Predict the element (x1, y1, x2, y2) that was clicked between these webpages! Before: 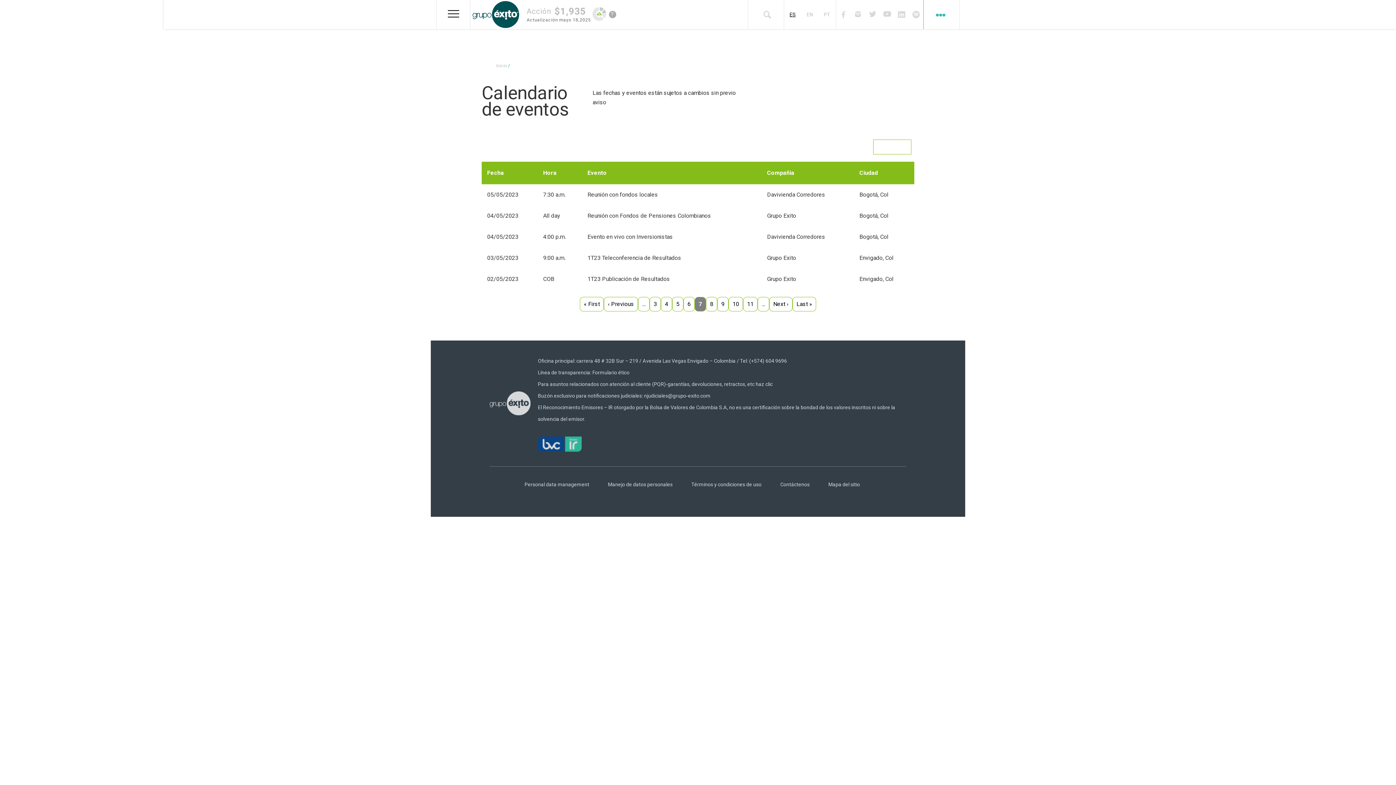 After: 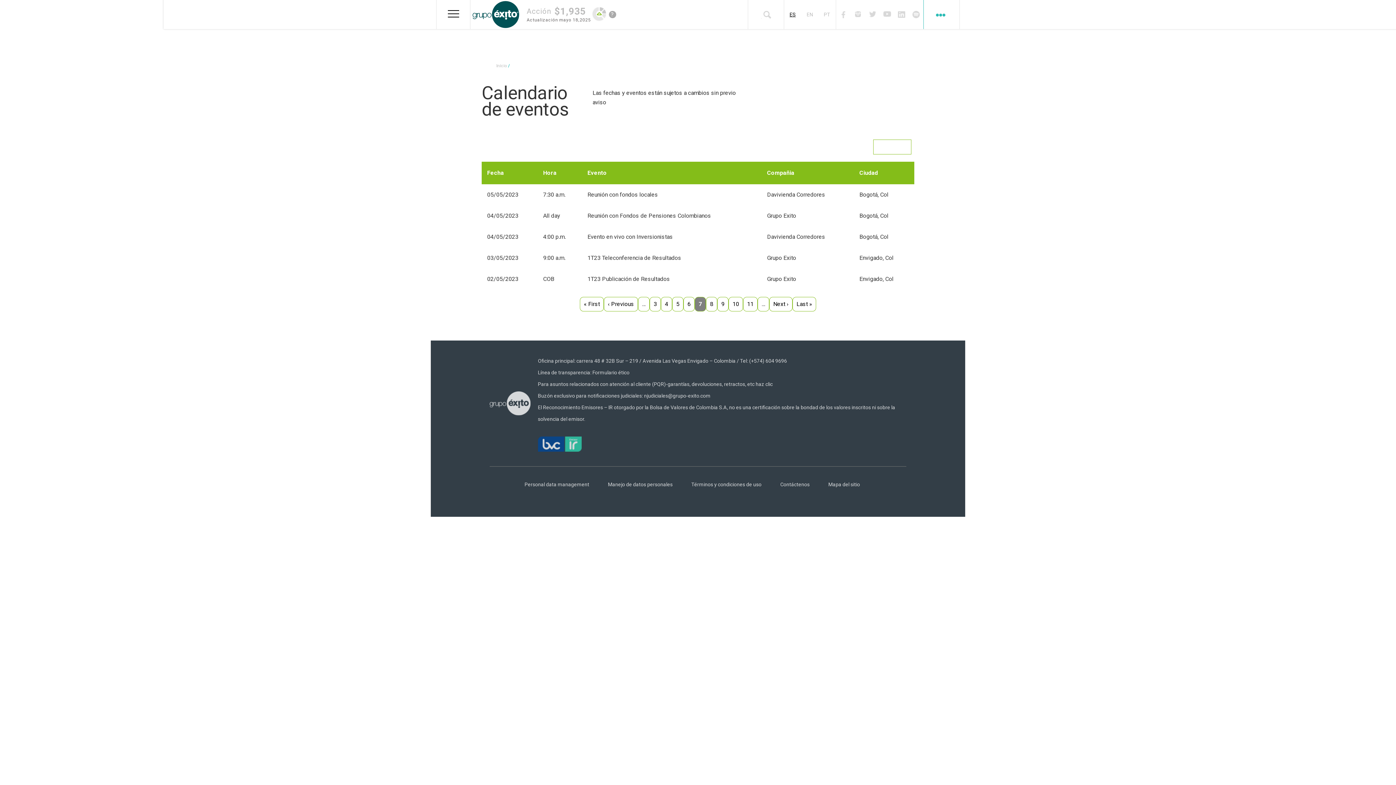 Action: label: Facebook bbox: (836, 7, 850, 21)